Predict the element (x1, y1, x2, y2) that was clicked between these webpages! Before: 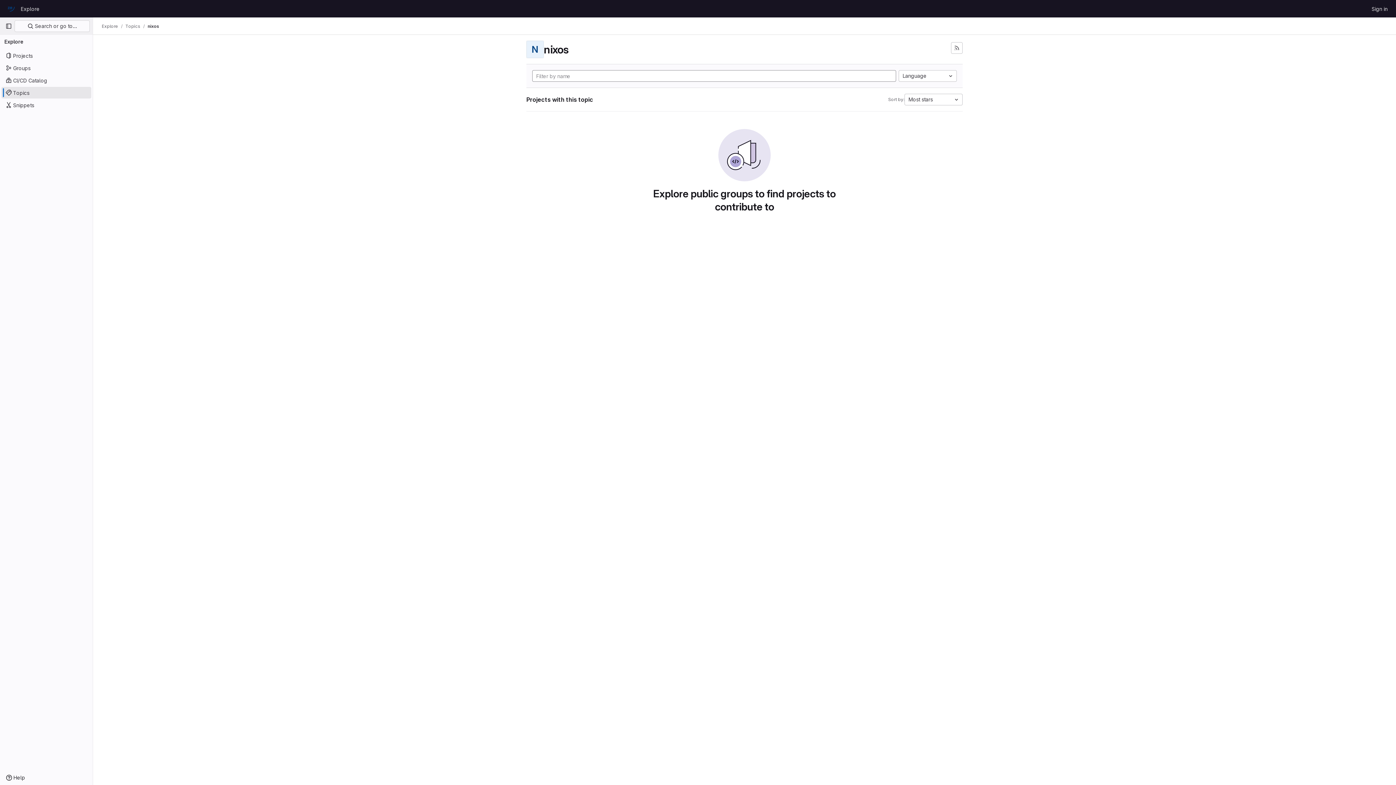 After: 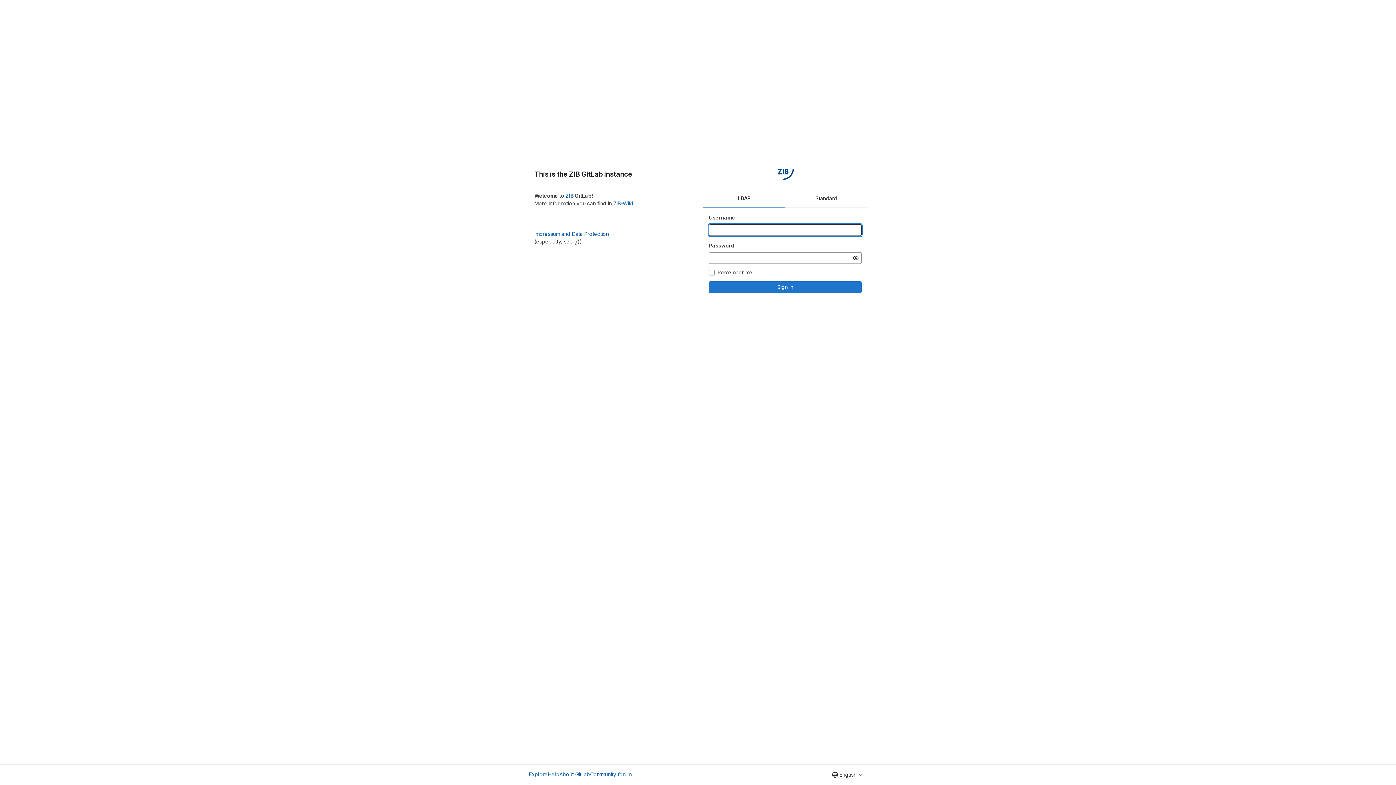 Action: bbox: (1369, 2, 1390, 14) label: Sign in